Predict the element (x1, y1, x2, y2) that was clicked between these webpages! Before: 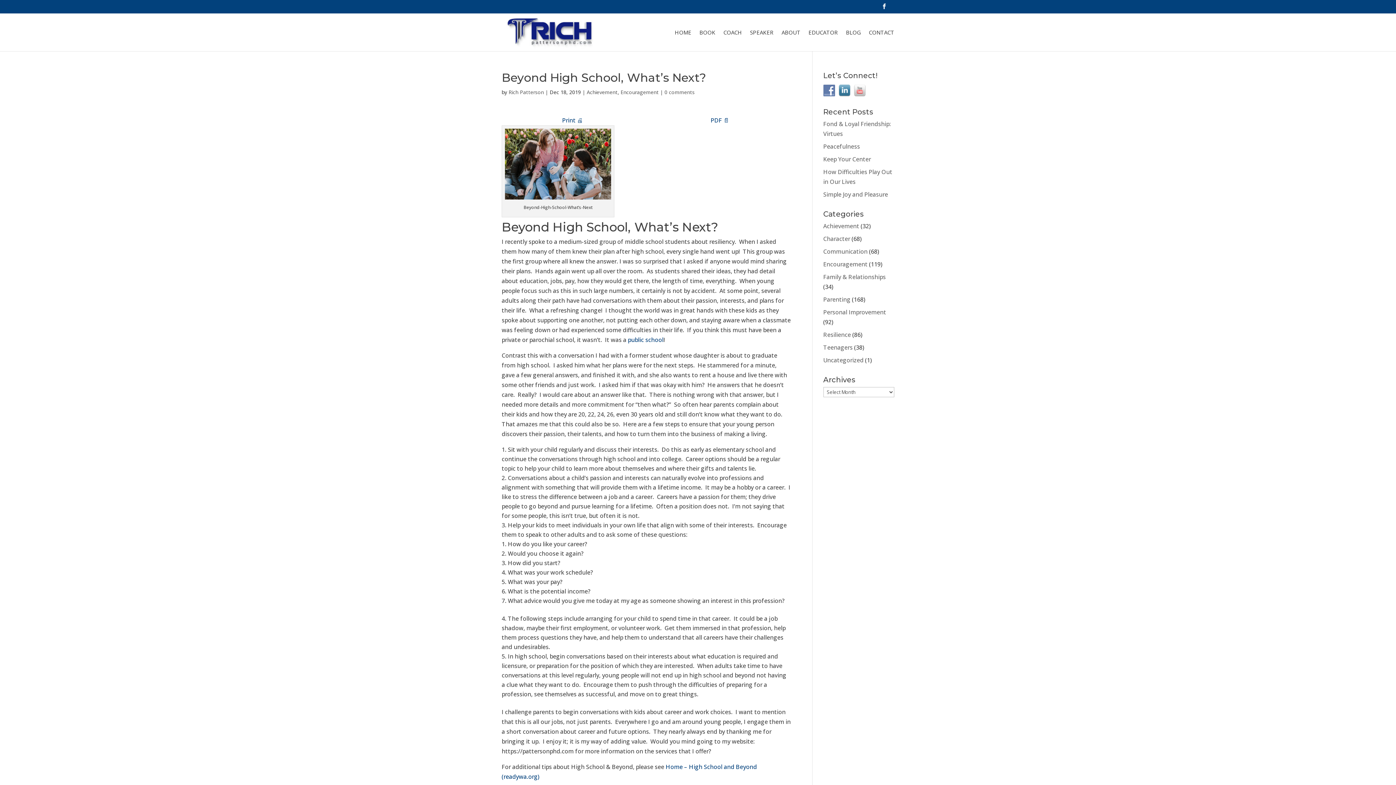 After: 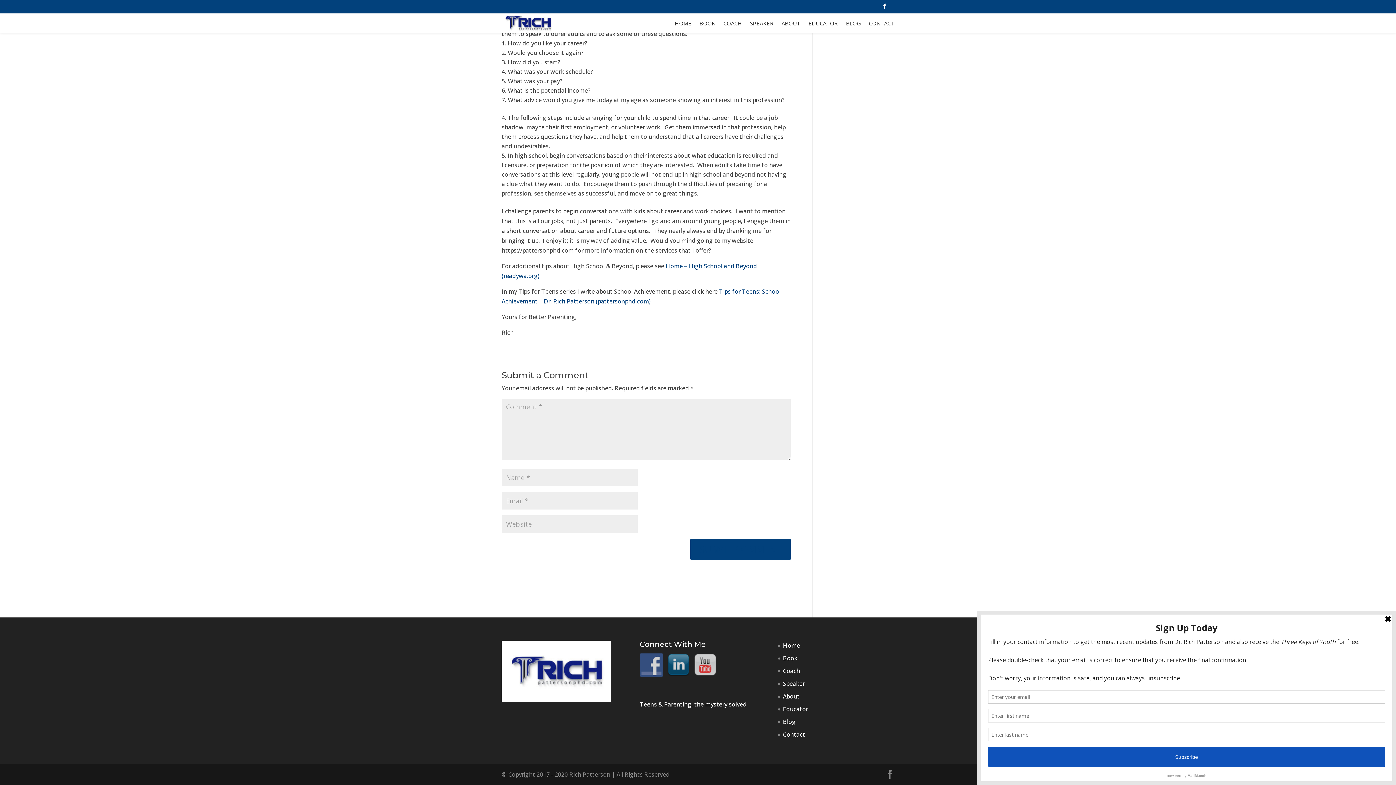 Action: bbox: (664, 88, 694, 95) label: 0 comments